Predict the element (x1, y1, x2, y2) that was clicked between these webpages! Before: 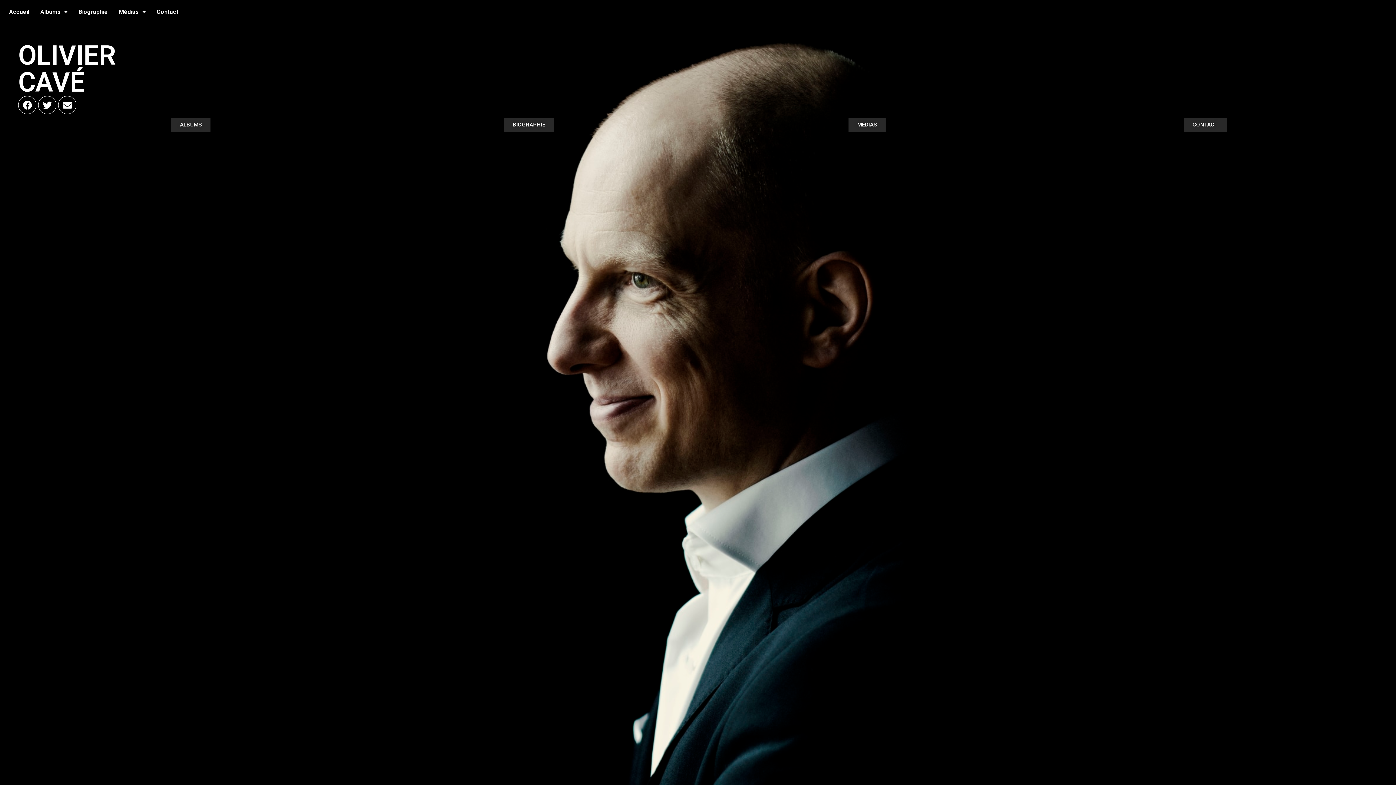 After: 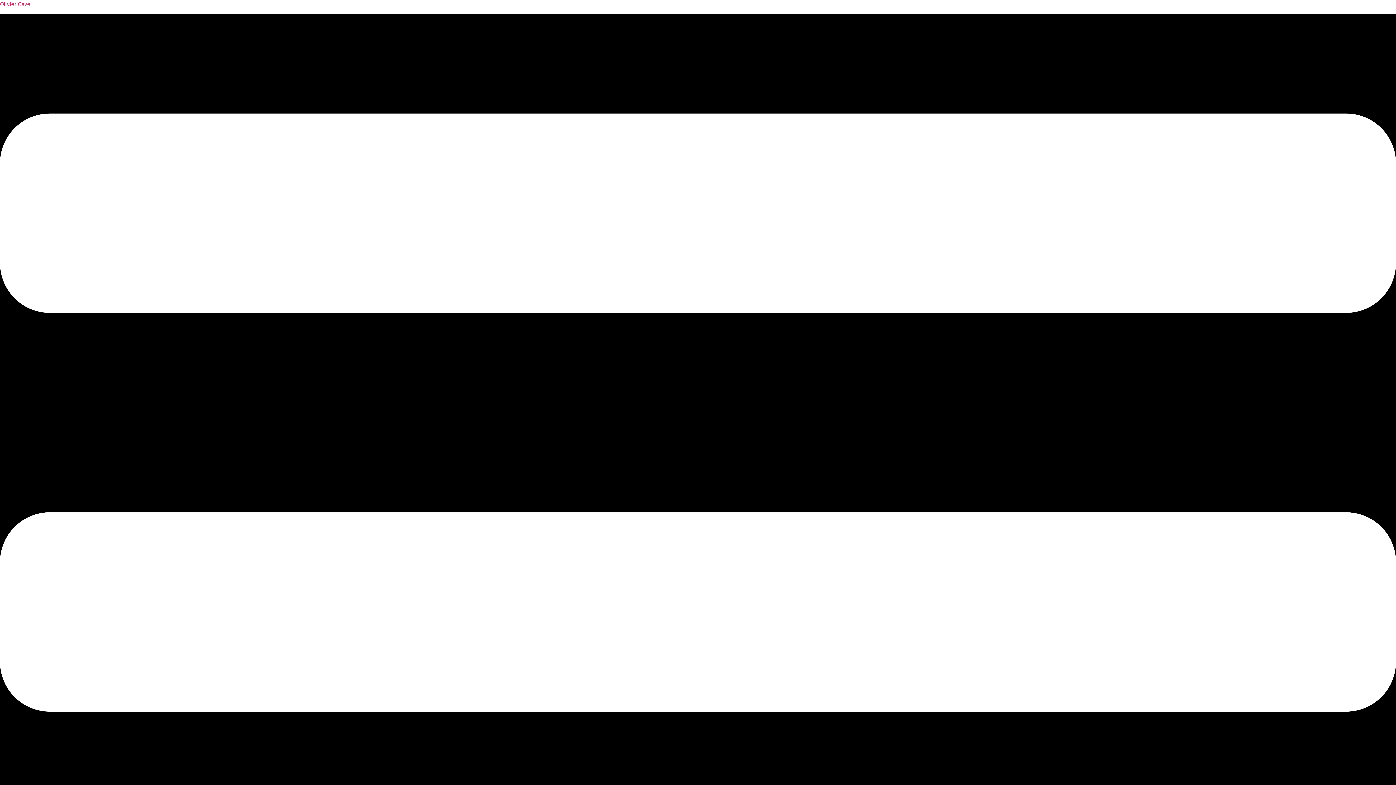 Action: bbox: (1184, 117, 1226, 132) label: CONTACT